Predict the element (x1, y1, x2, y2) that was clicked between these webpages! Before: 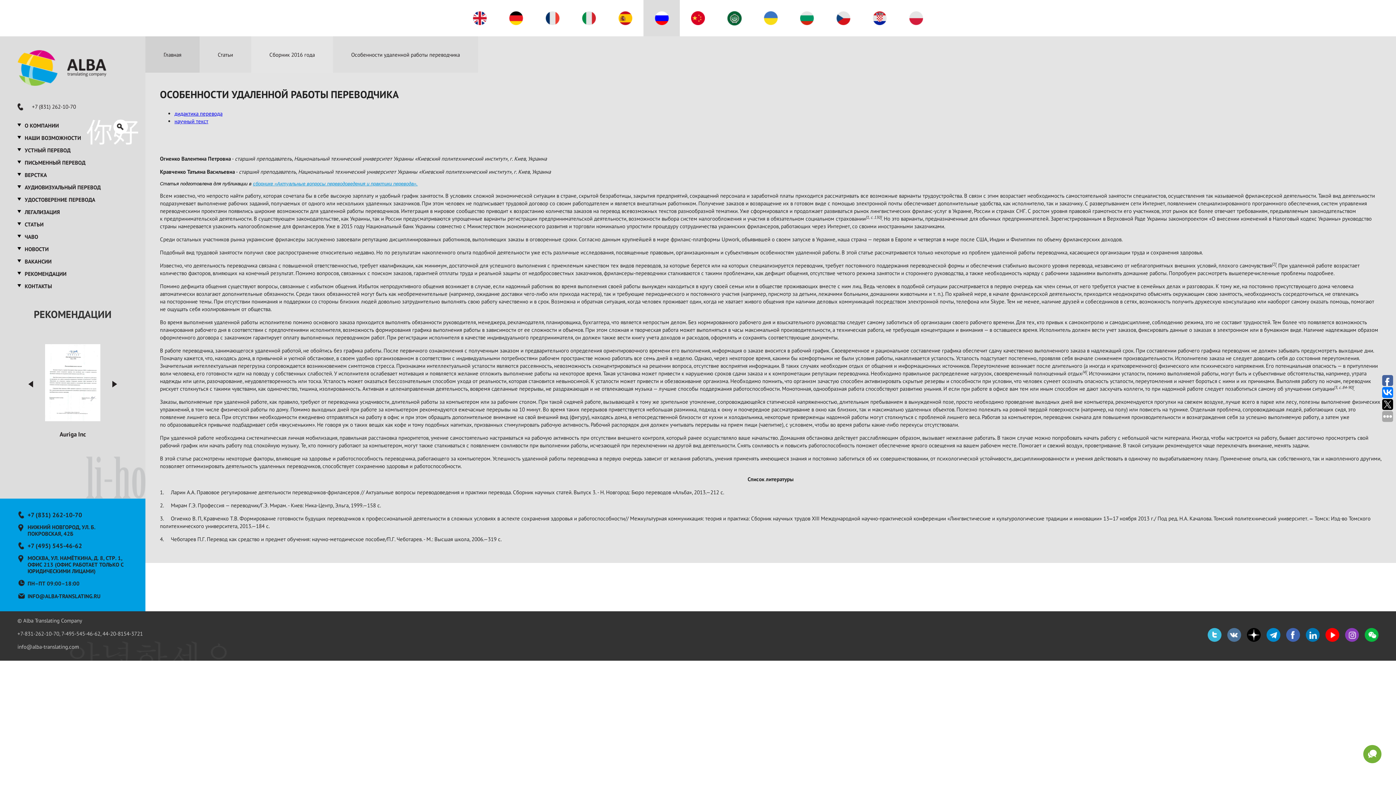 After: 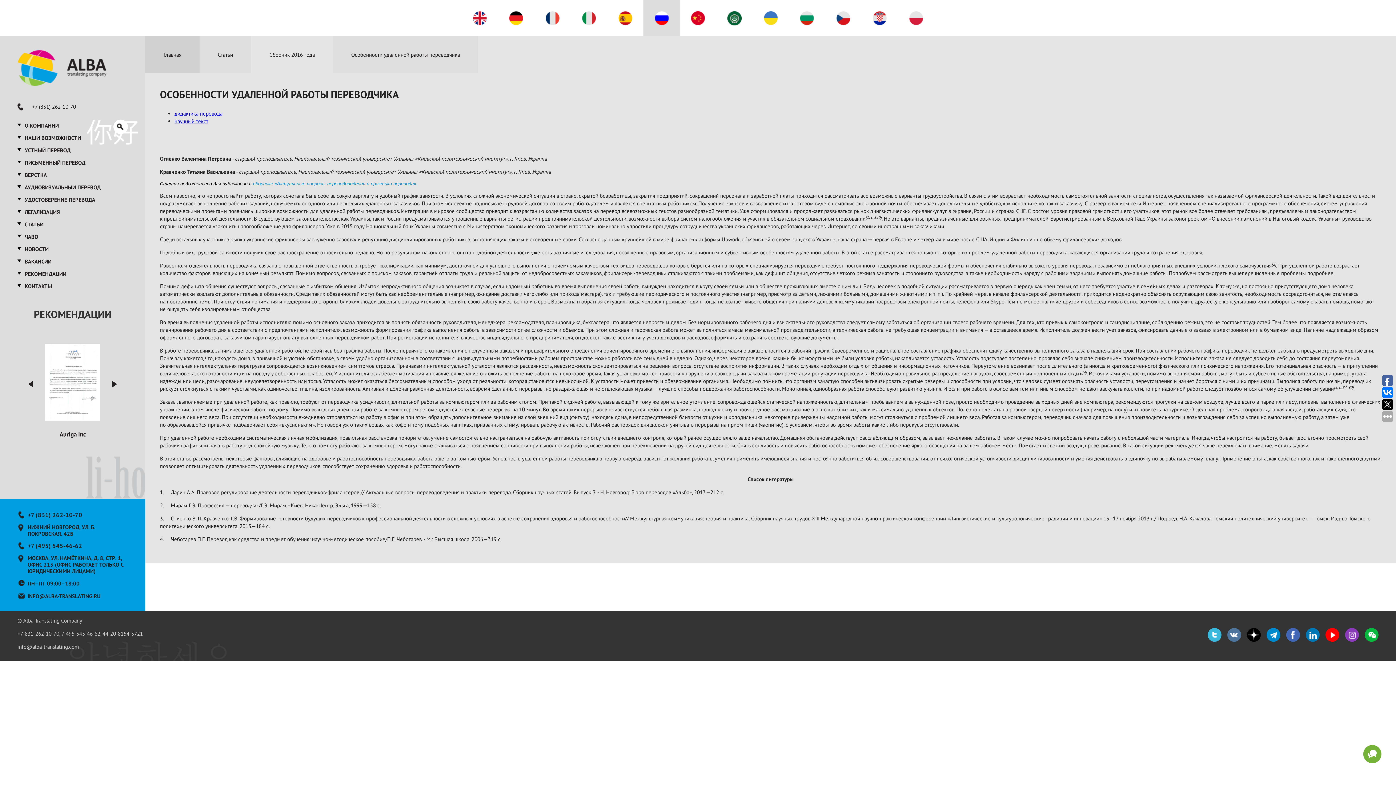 Action: bbox: (1382, 387, 1393, 398)